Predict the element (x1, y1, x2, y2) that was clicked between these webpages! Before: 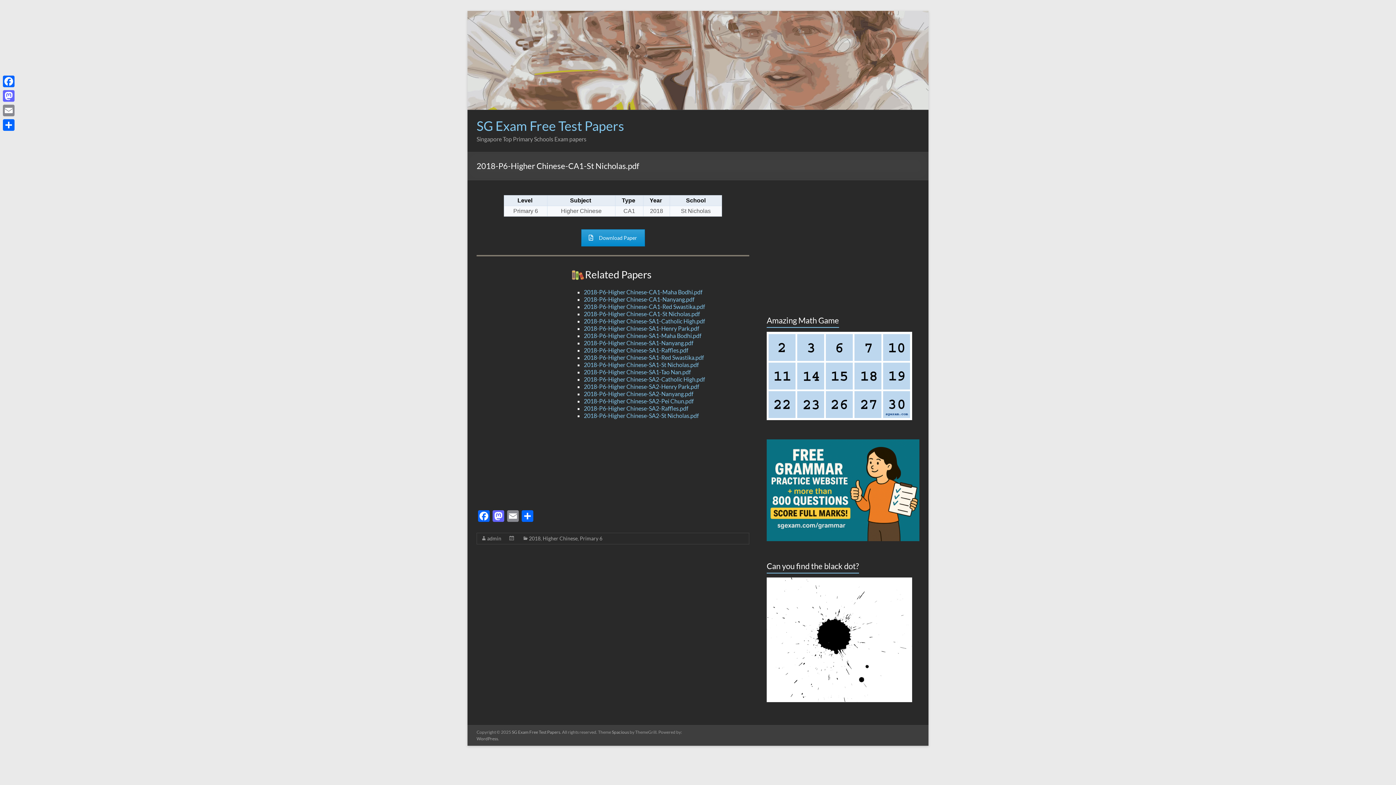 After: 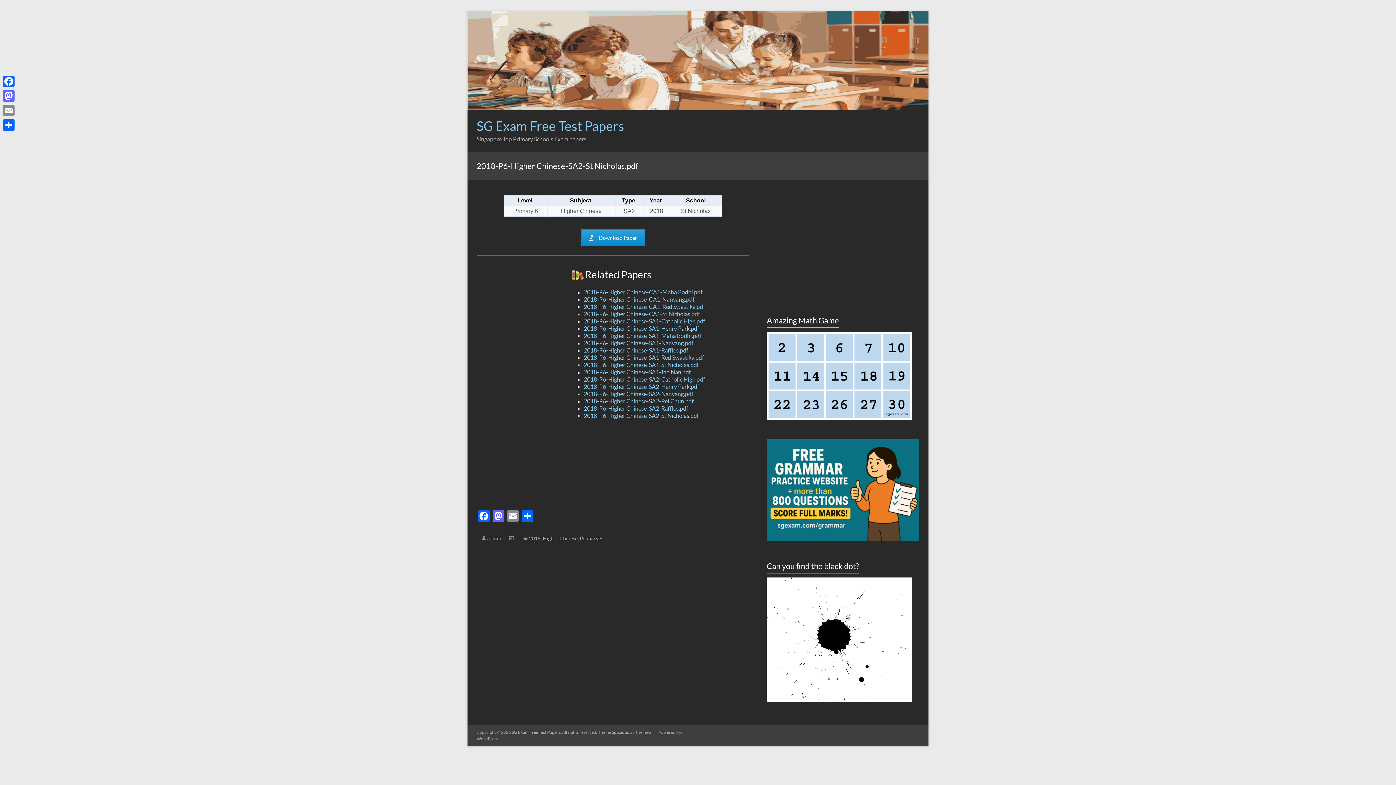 Action: label: 2018-P6-Higher Chinese-SA2-St Nicholas.pdf bbox: (583, 412, 698, 419)